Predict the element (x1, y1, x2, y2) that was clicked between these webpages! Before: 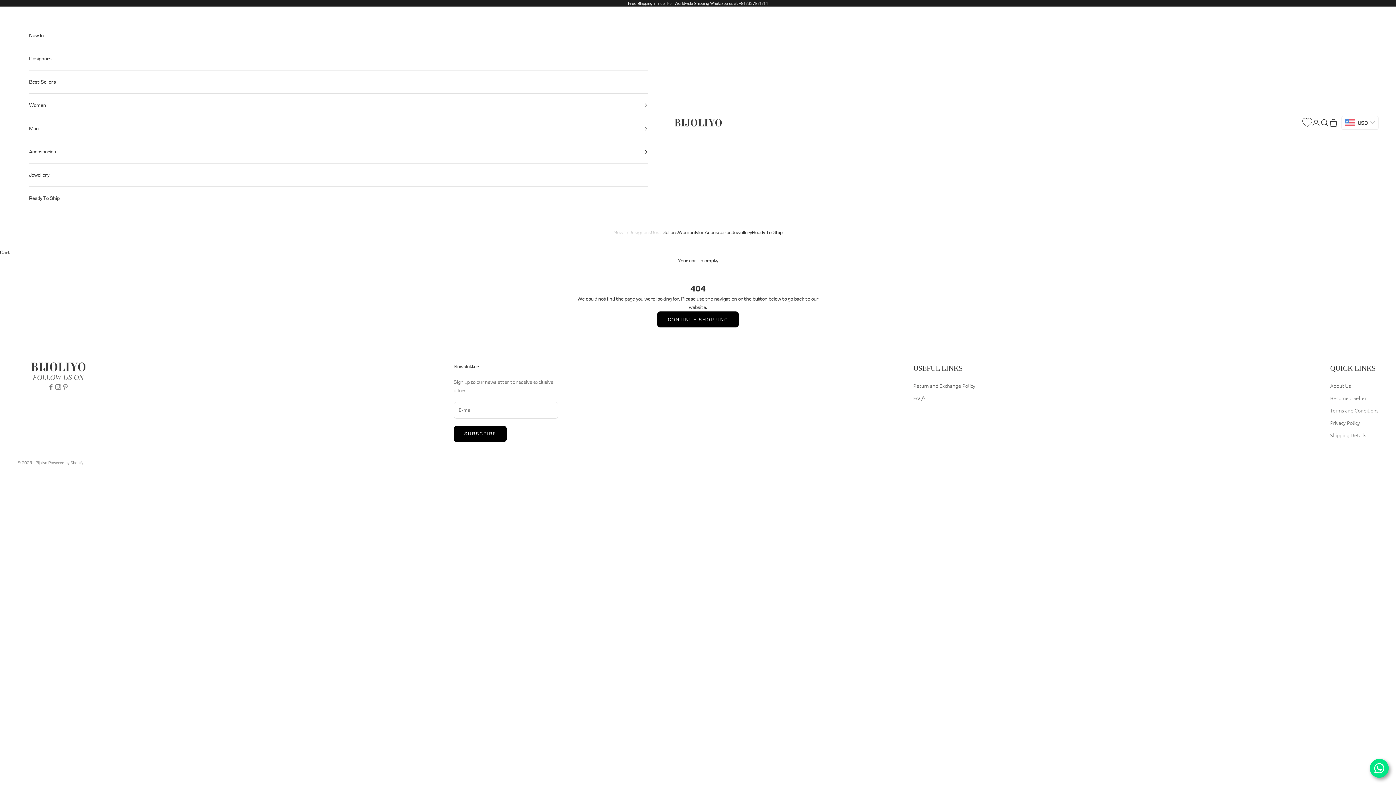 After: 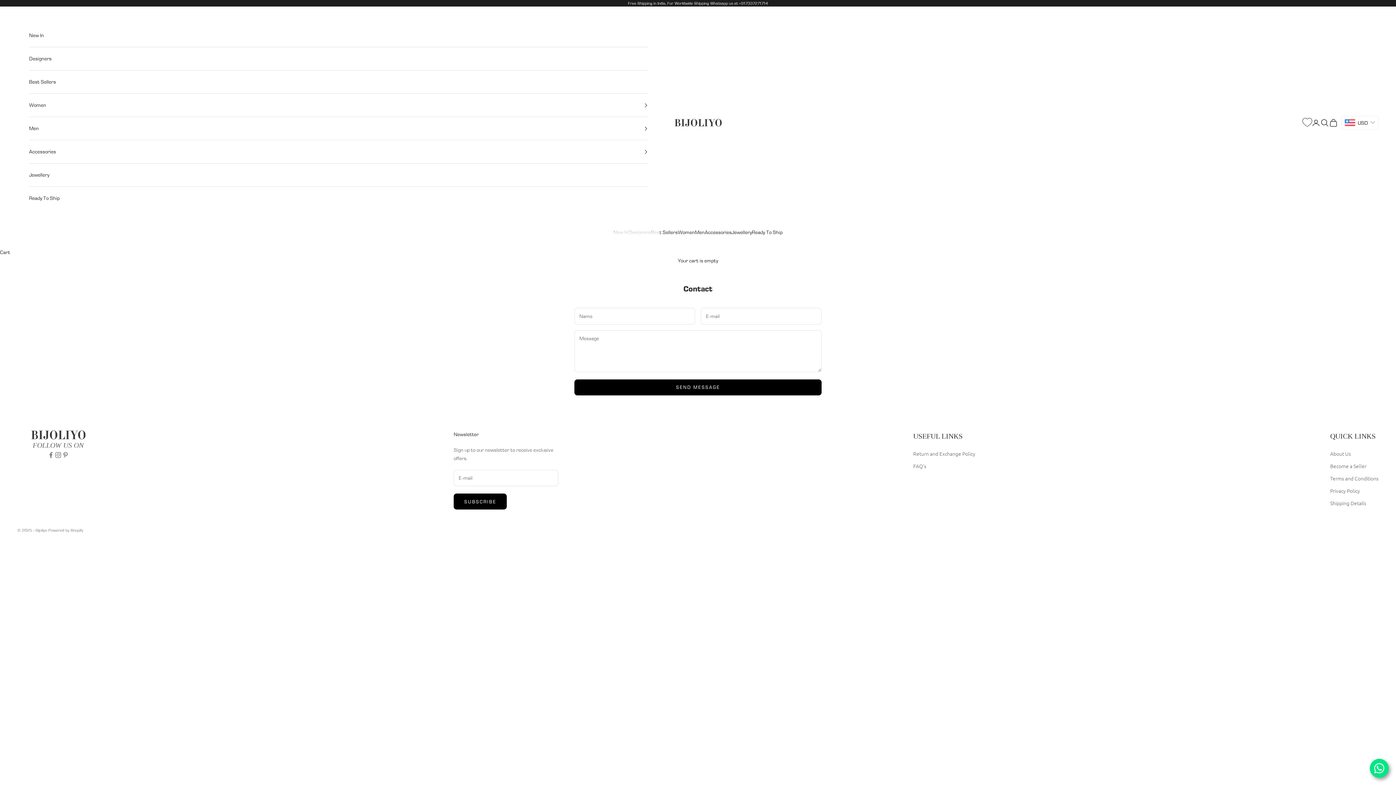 Action: label: Become a Seller bbox: (1330, 394, 1366, 401)